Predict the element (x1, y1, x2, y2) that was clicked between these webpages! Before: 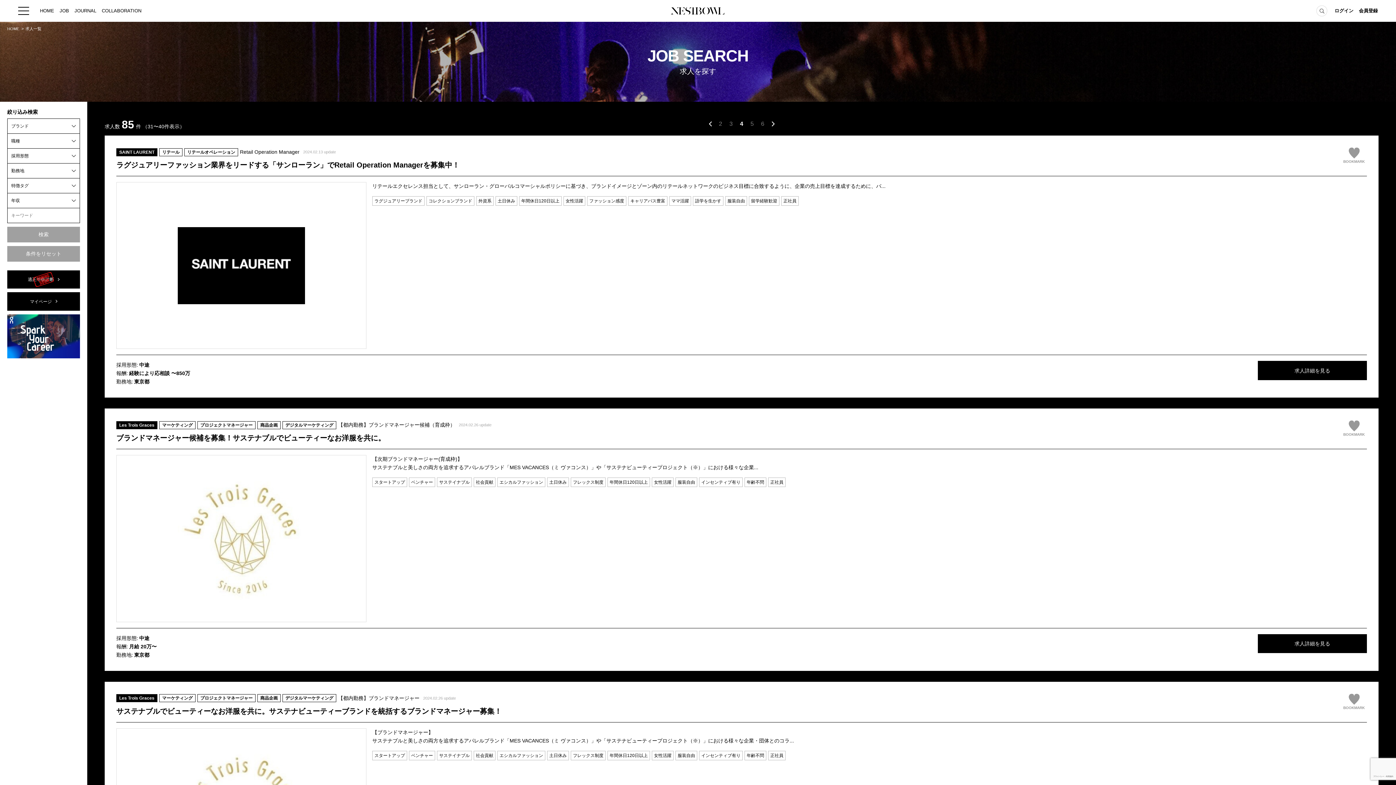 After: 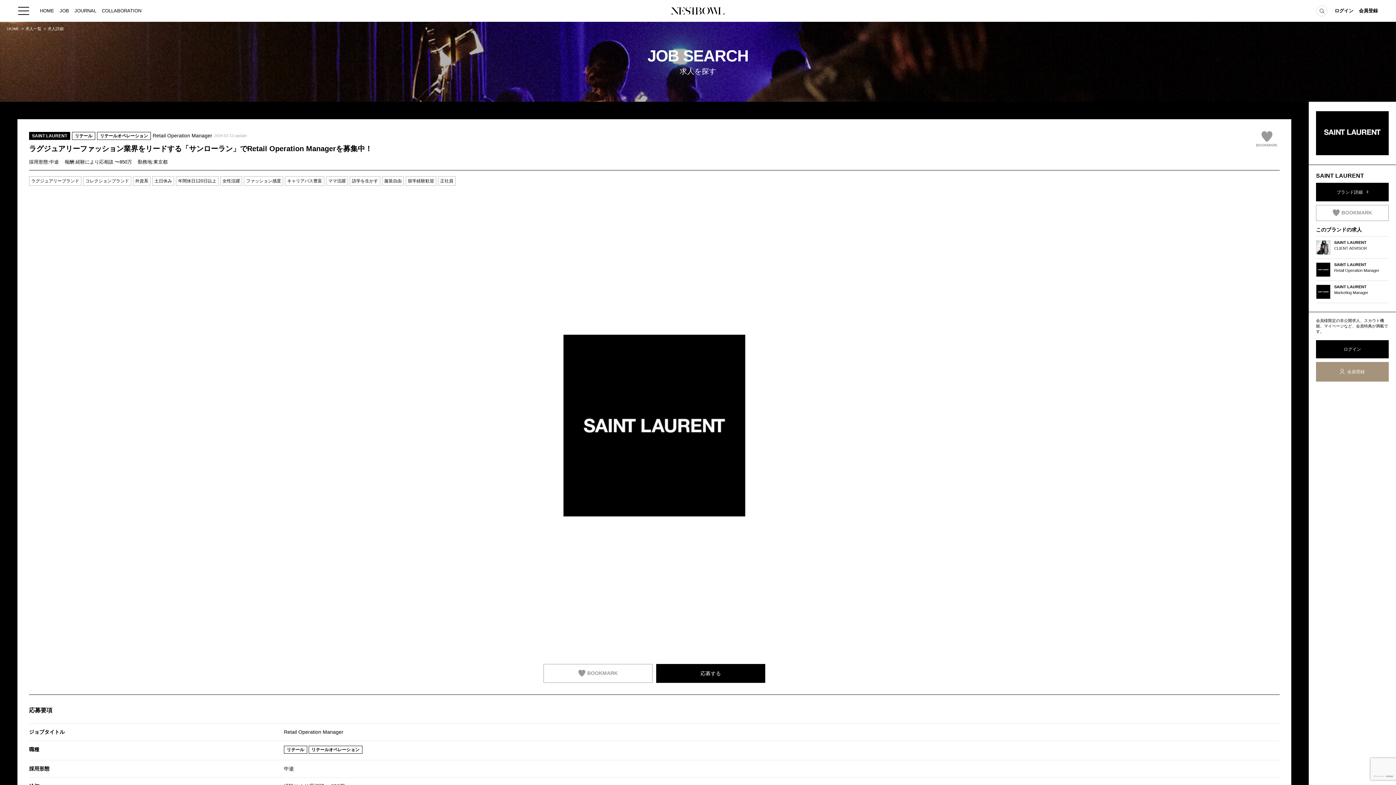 Action: label: 求人詳細を見る bbox: (1258, 361, 1367, 380)